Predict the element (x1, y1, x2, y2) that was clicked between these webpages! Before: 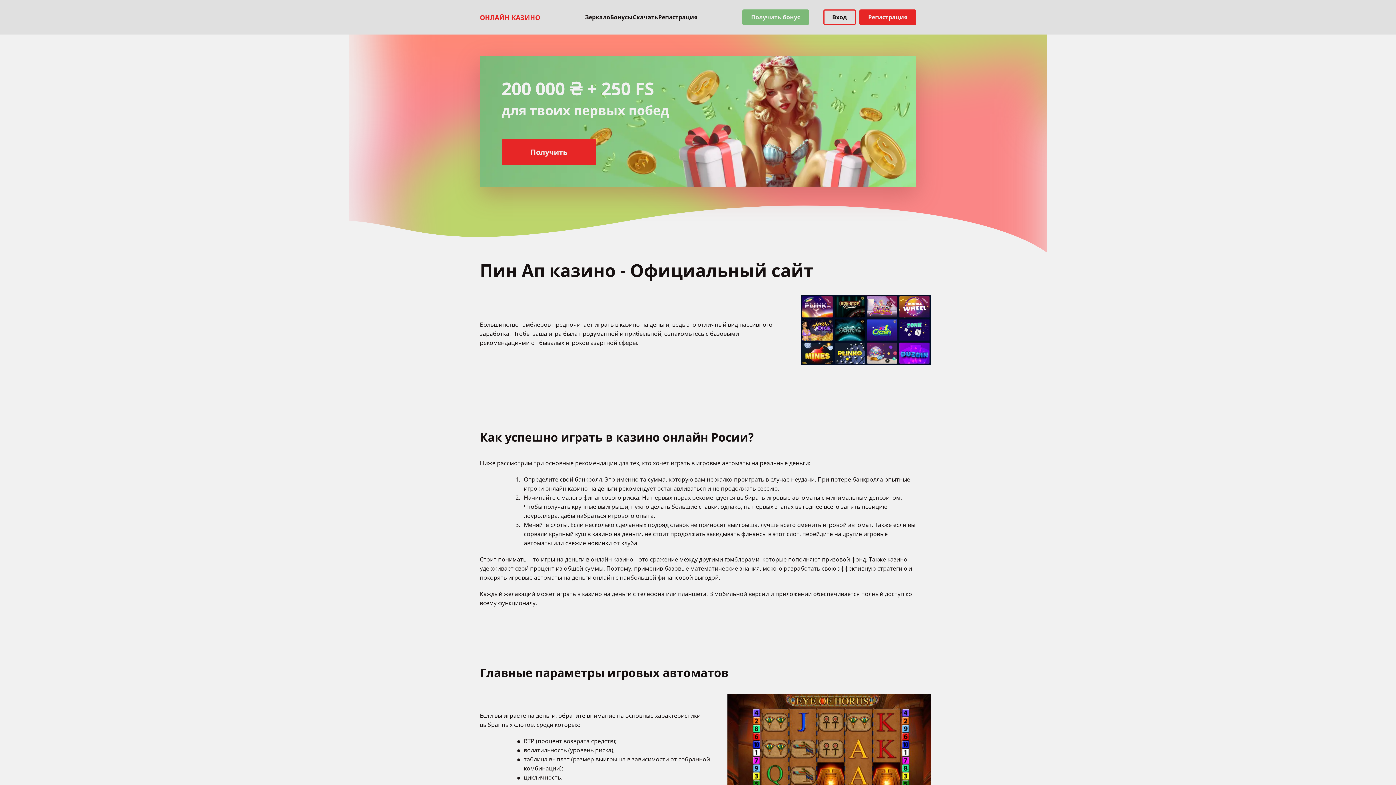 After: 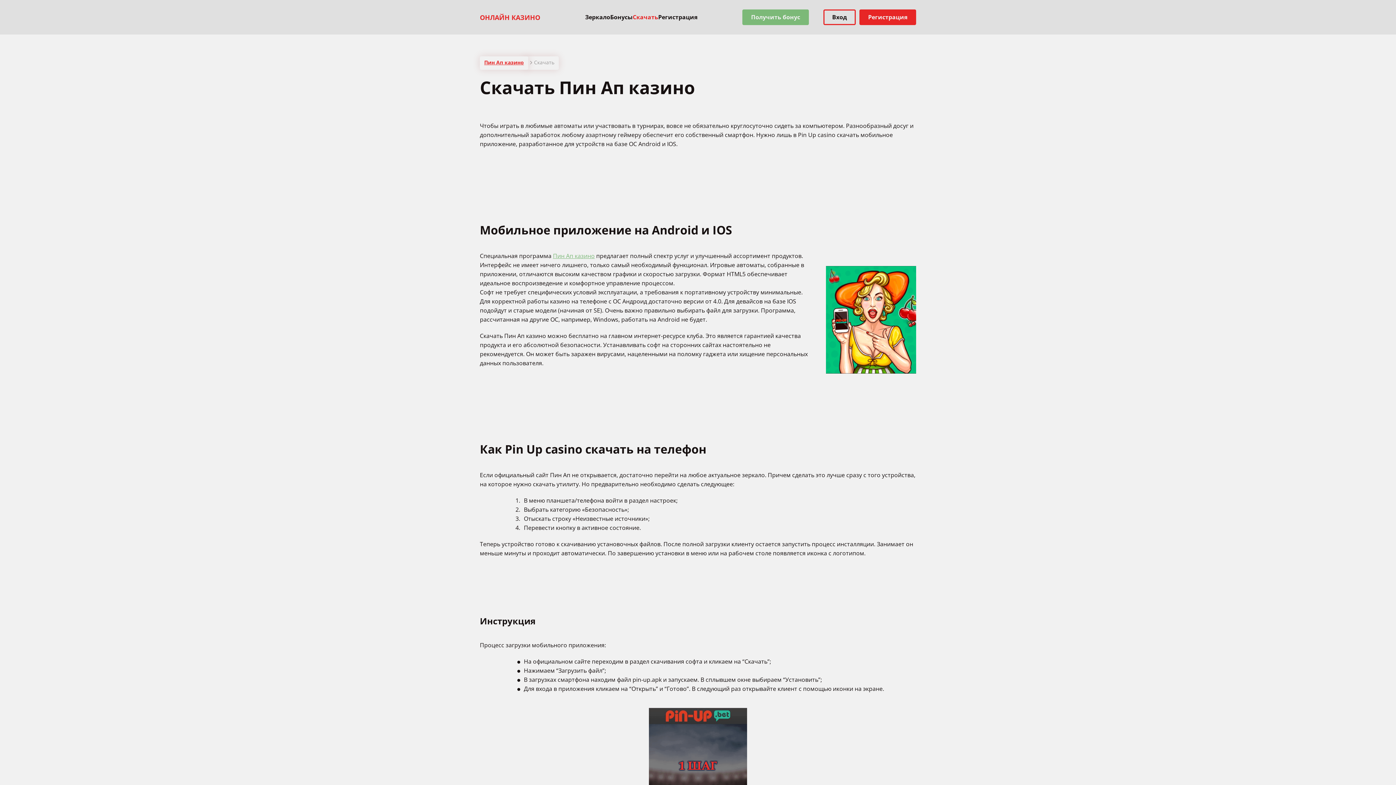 Action: label: Скачать bbox: (632, 13, 658, 21)